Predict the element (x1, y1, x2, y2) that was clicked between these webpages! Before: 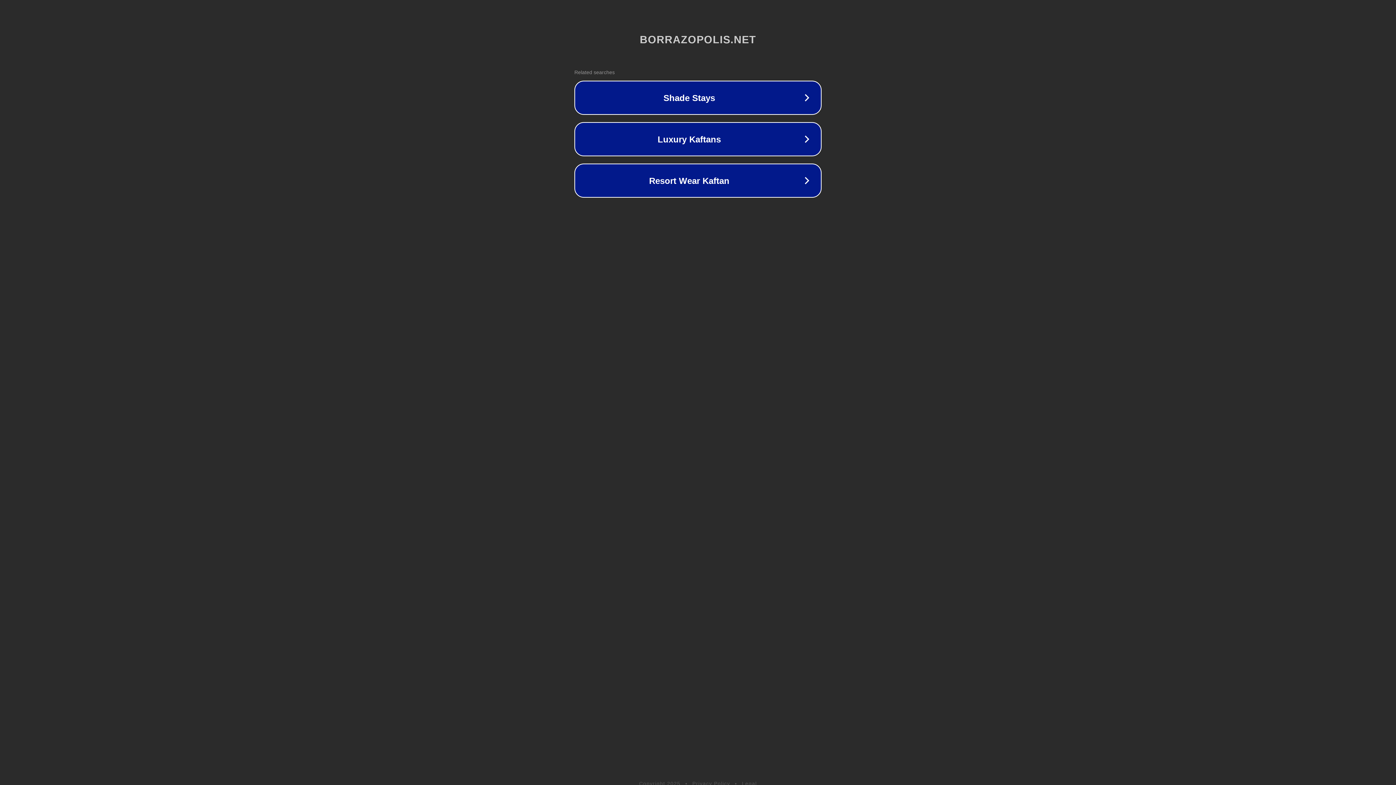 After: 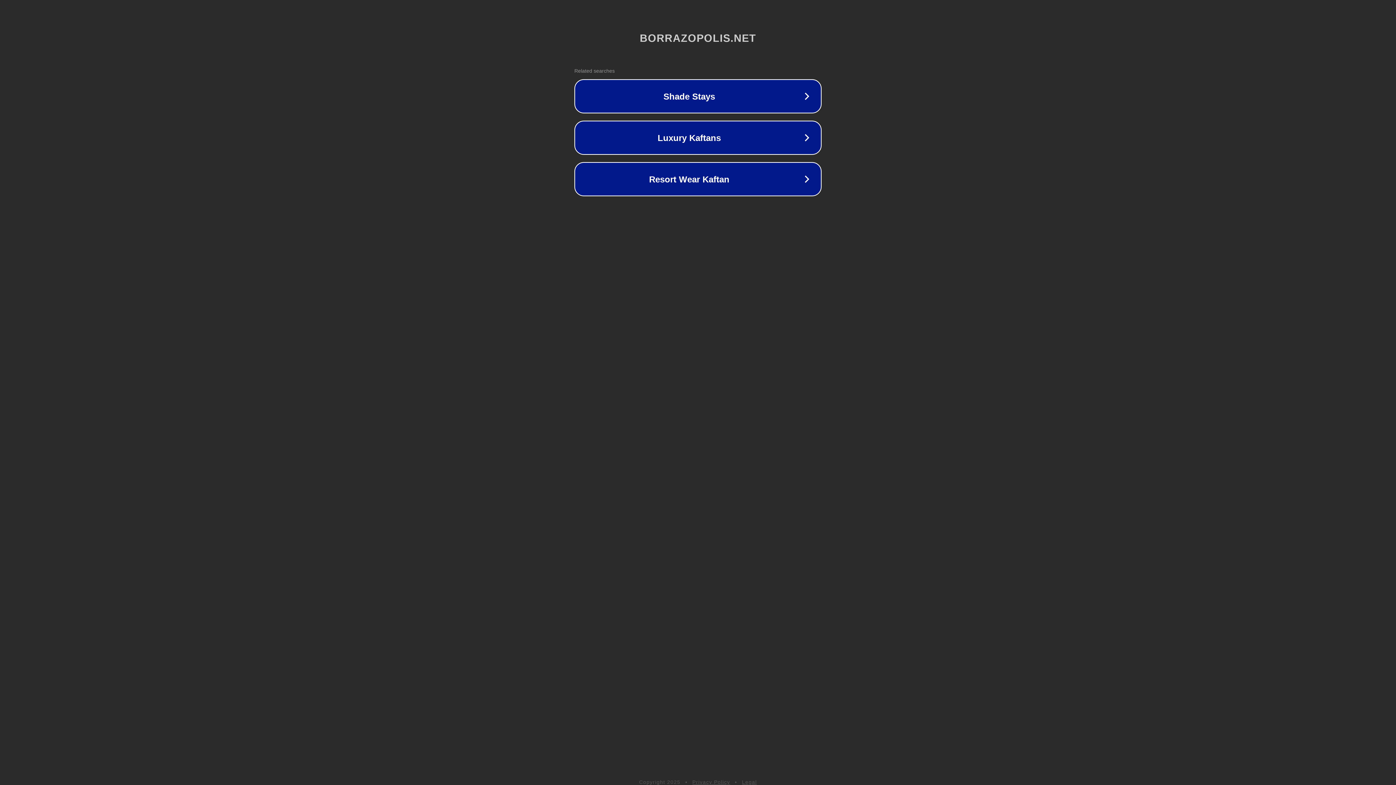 Action: label: Legal bbox: (742, 781, 757, 786)